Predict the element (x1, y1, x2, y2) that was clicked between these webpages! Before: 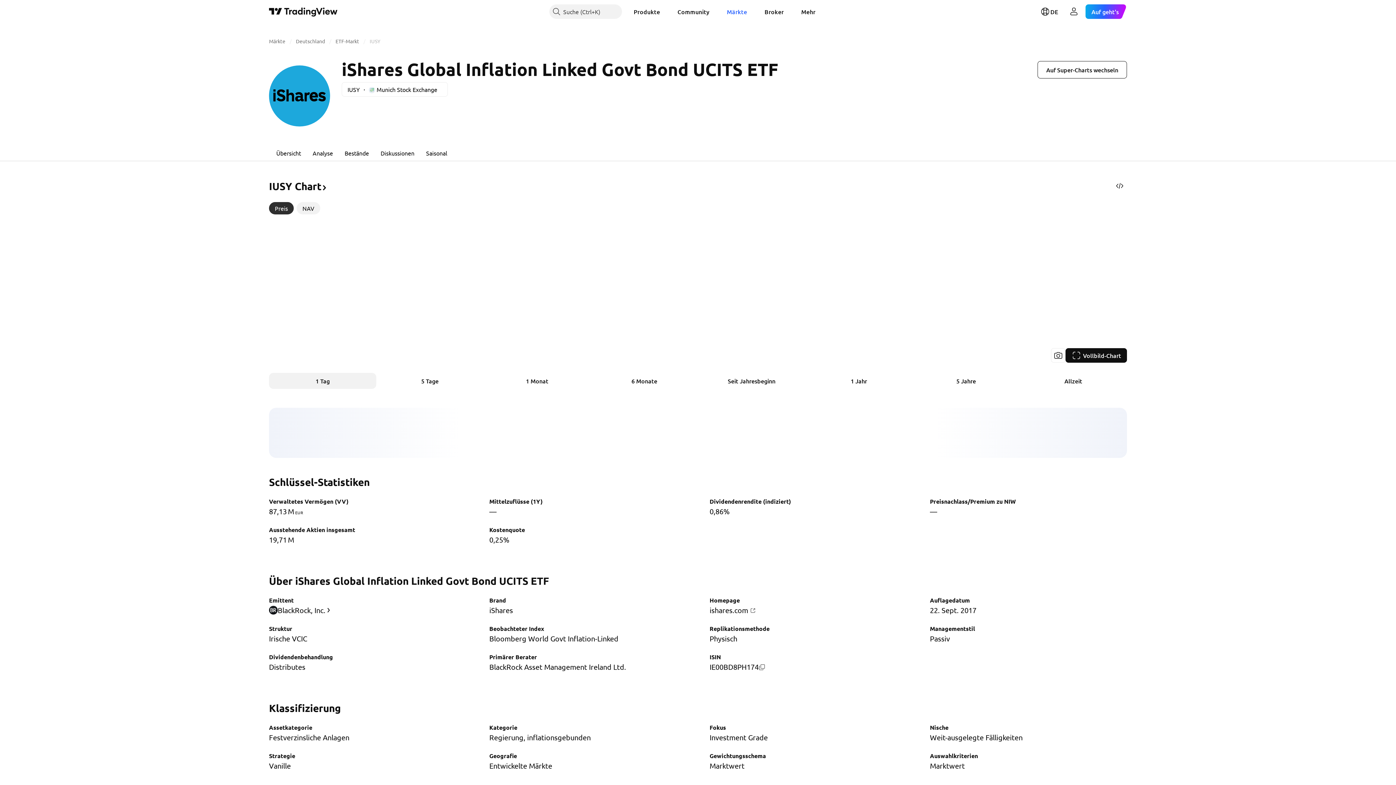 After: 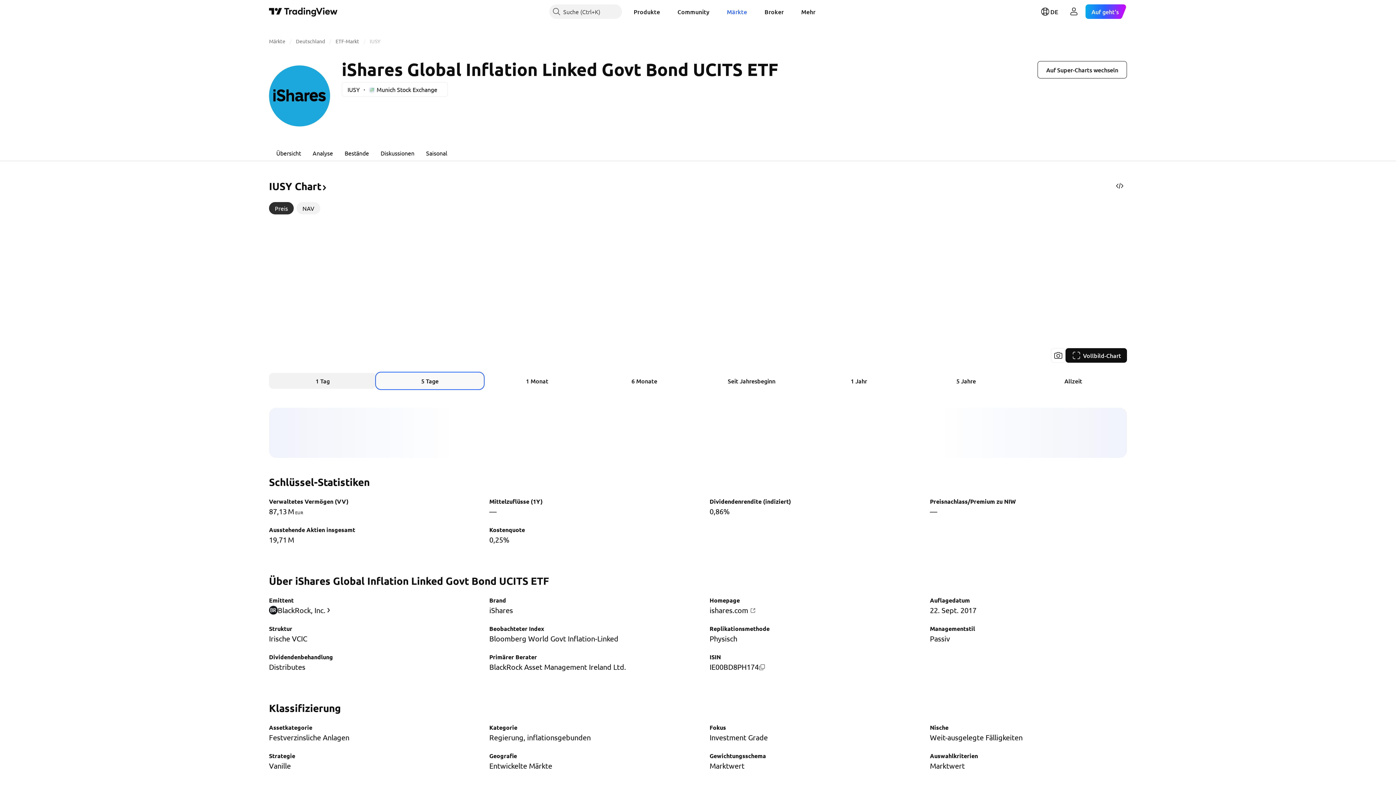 Action: bbox: (376, 373, 483, 389) label: 5 Tage